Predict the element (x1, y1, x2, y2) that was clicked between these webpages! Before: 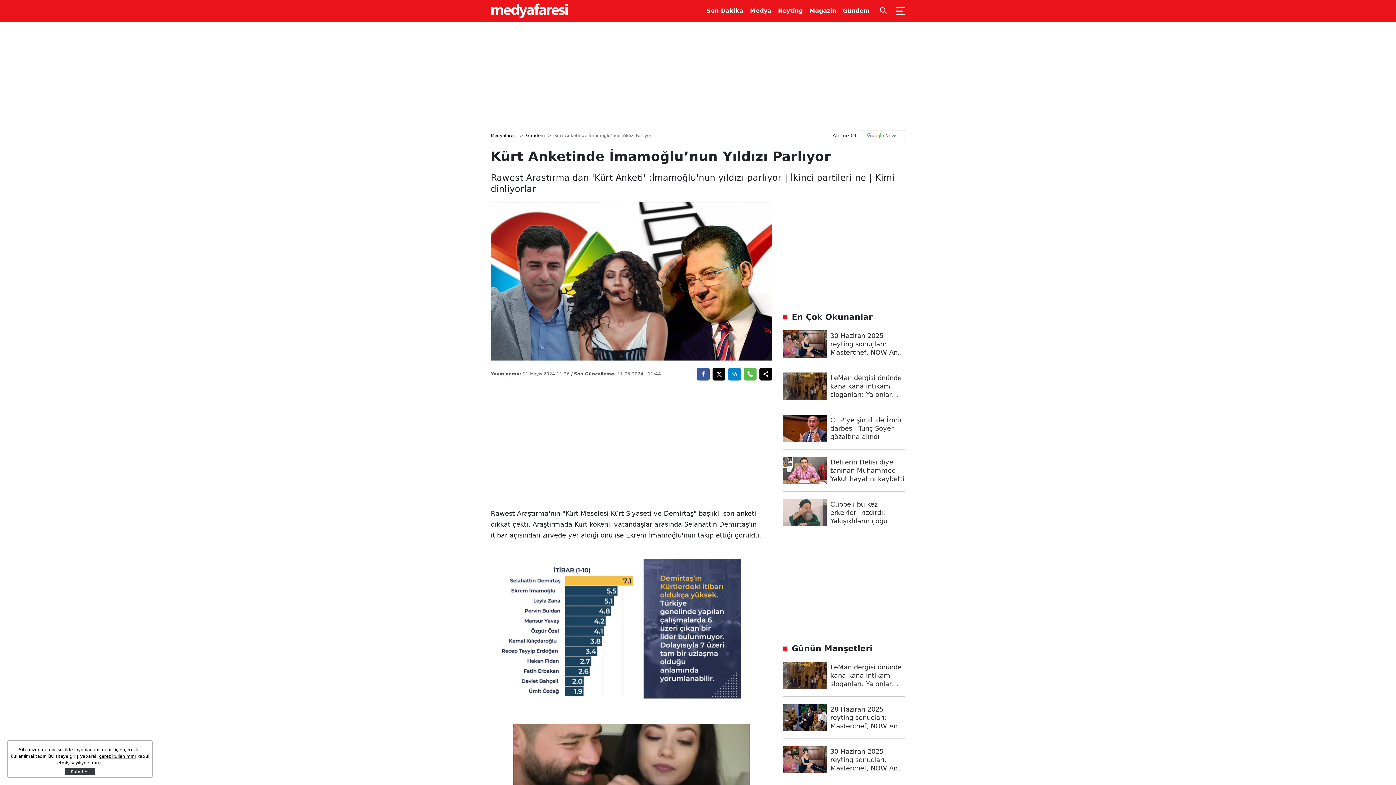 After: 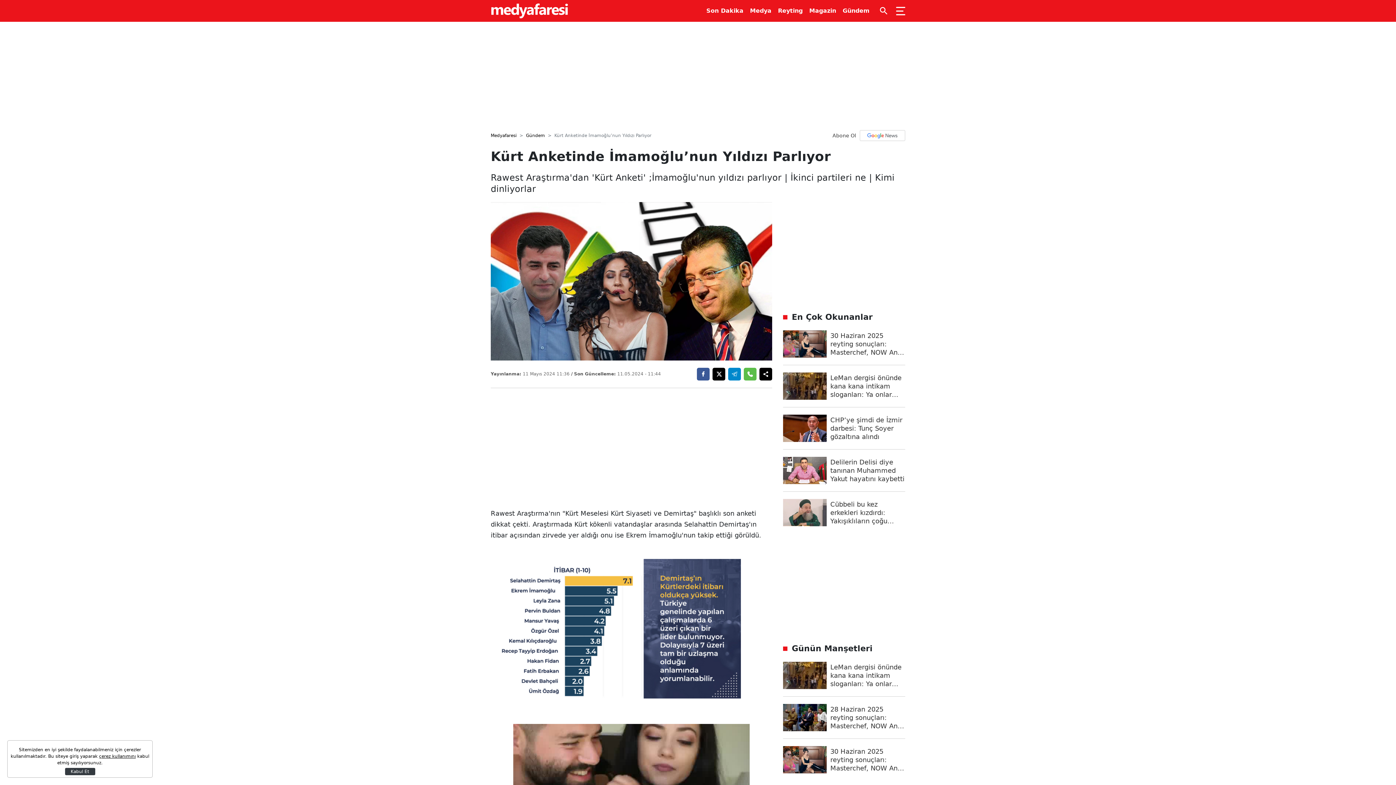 Action: bbox: (860, 130, 905, 141)